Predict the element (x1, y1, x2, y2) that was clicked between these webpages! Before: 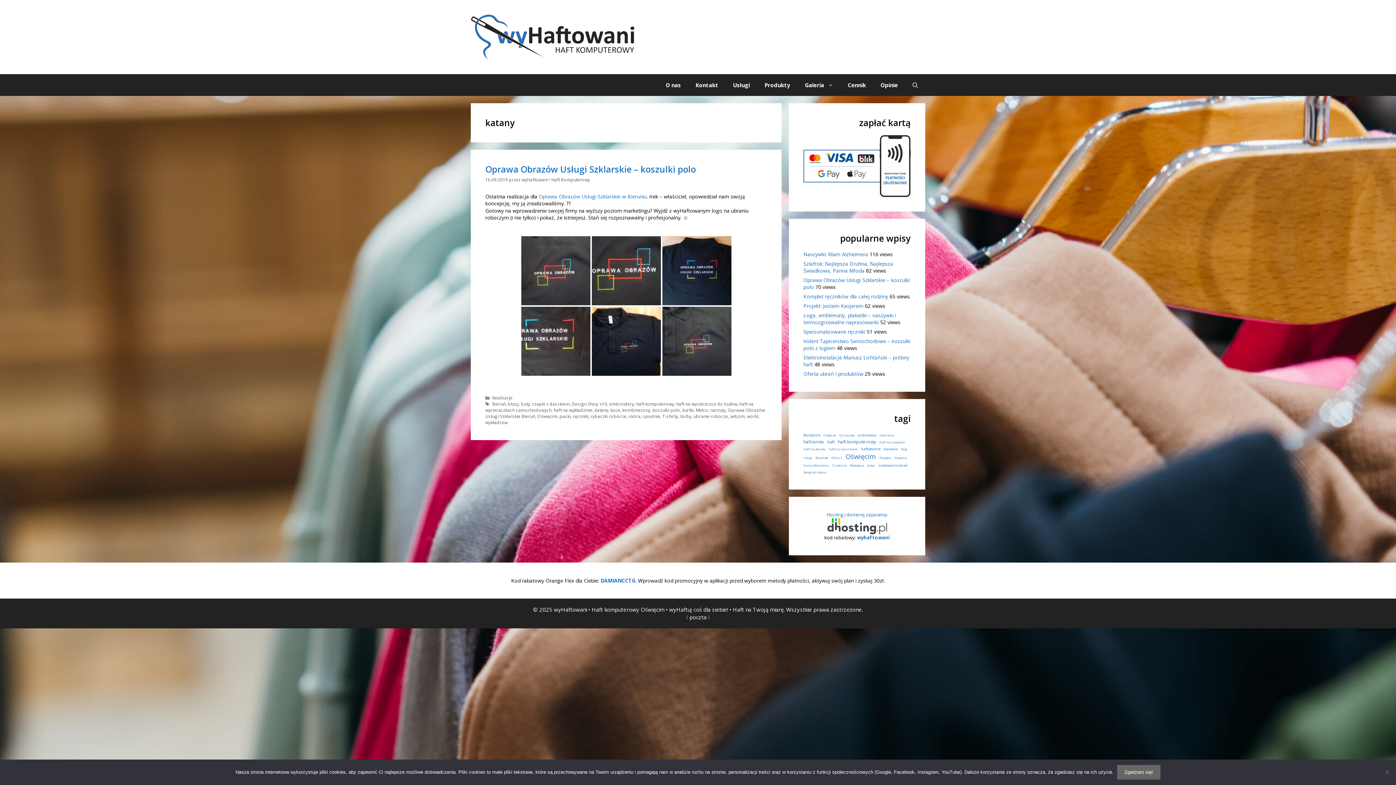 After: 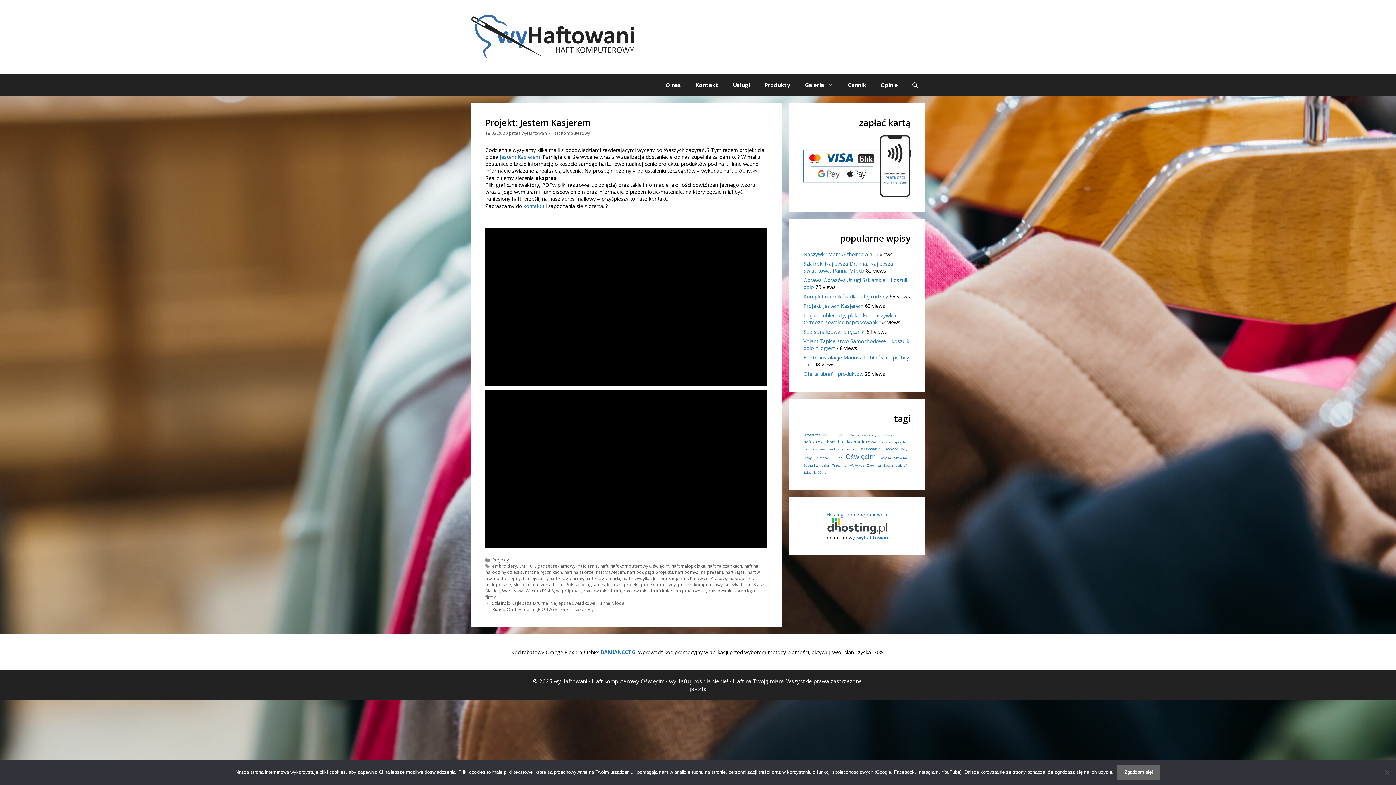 Action: bbox: (803, 302, 863, 309) label: Projekt: Jestem Kasjerem